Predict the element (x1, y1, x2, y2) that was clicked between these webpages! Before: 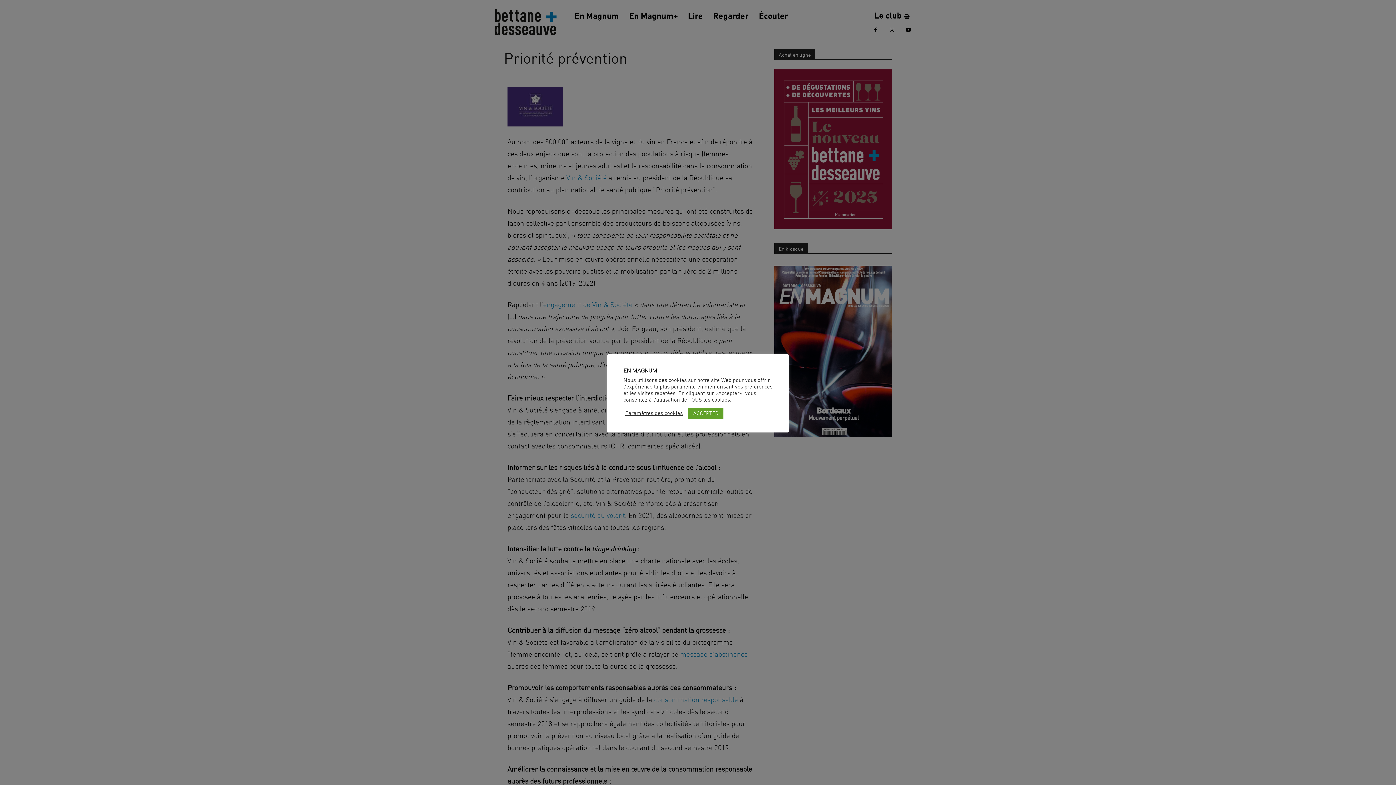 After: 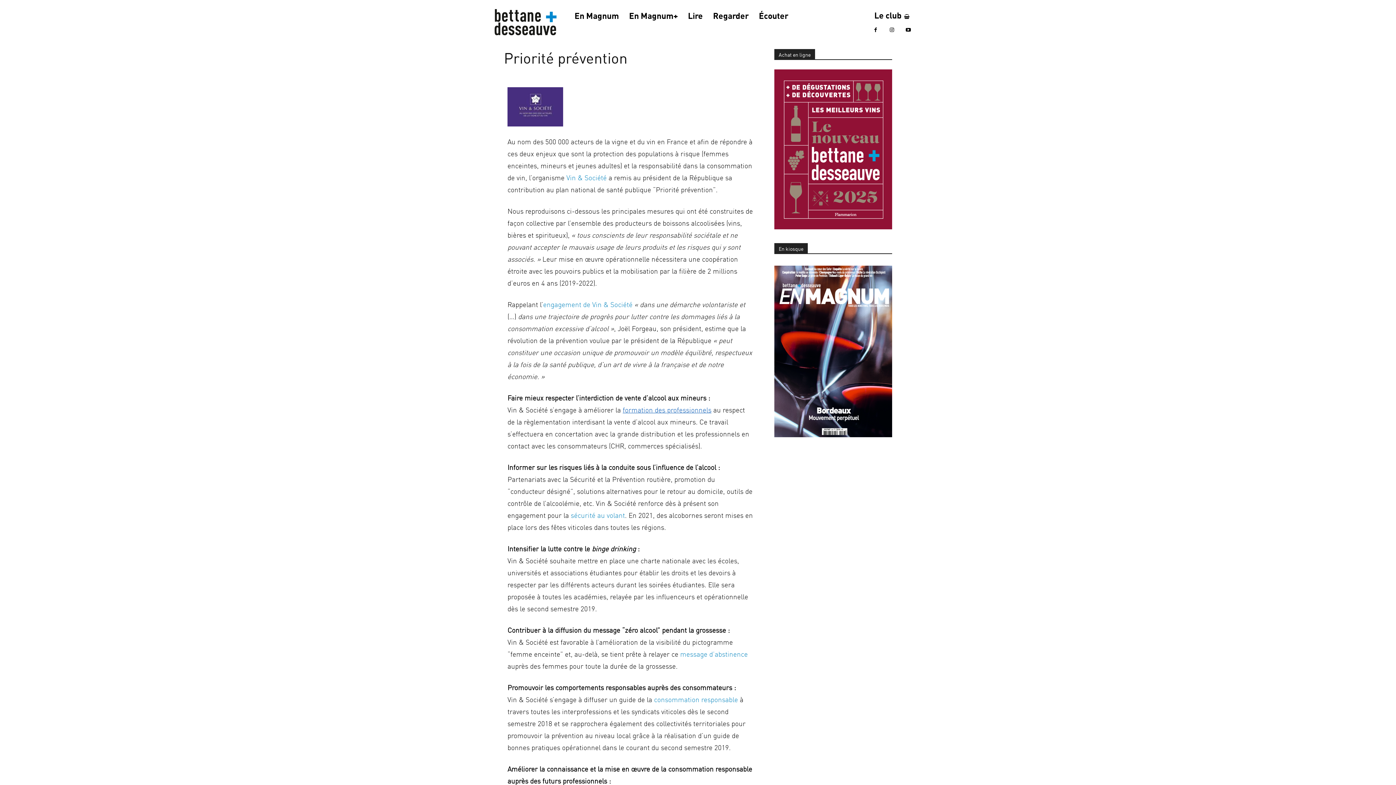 Action: label: ACCEPTER bbox: (688, 407, 723, 419)